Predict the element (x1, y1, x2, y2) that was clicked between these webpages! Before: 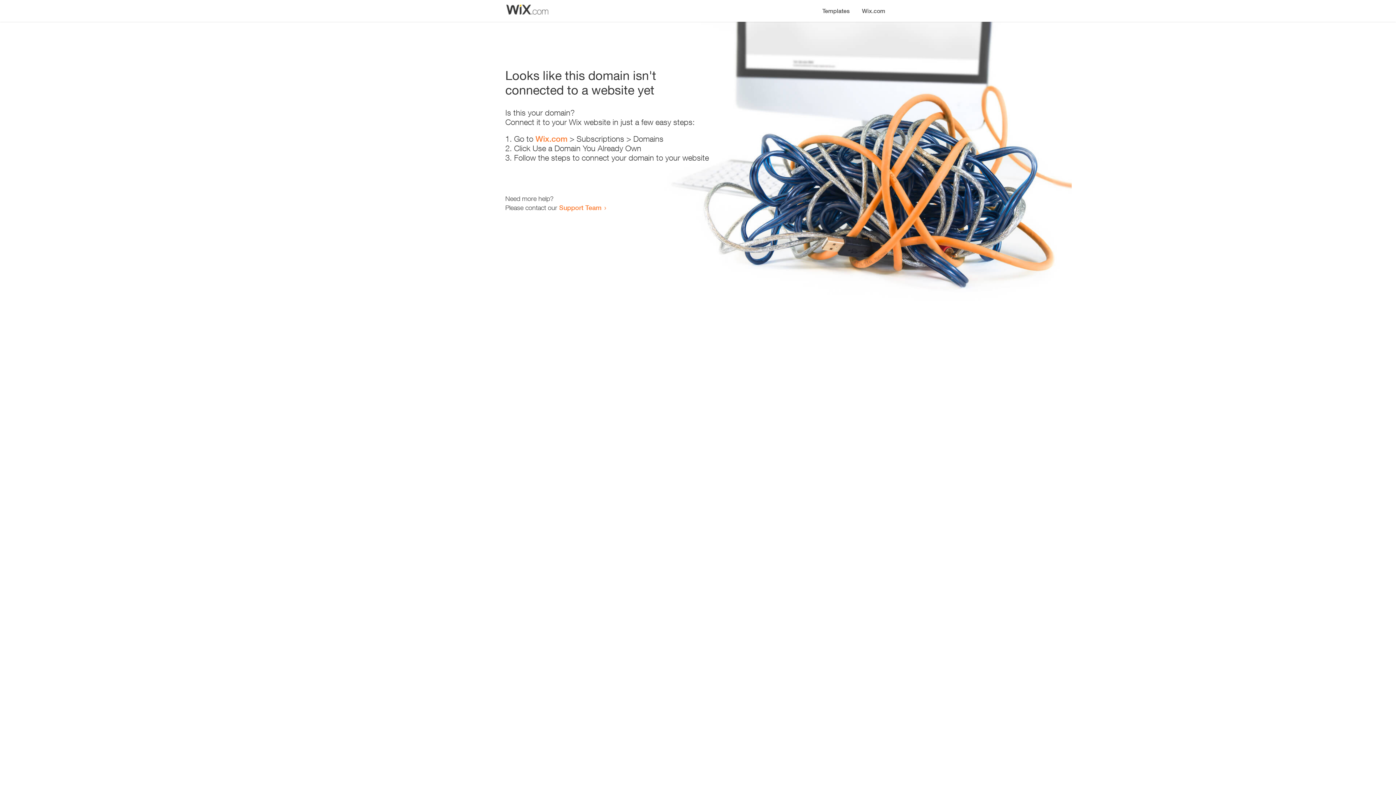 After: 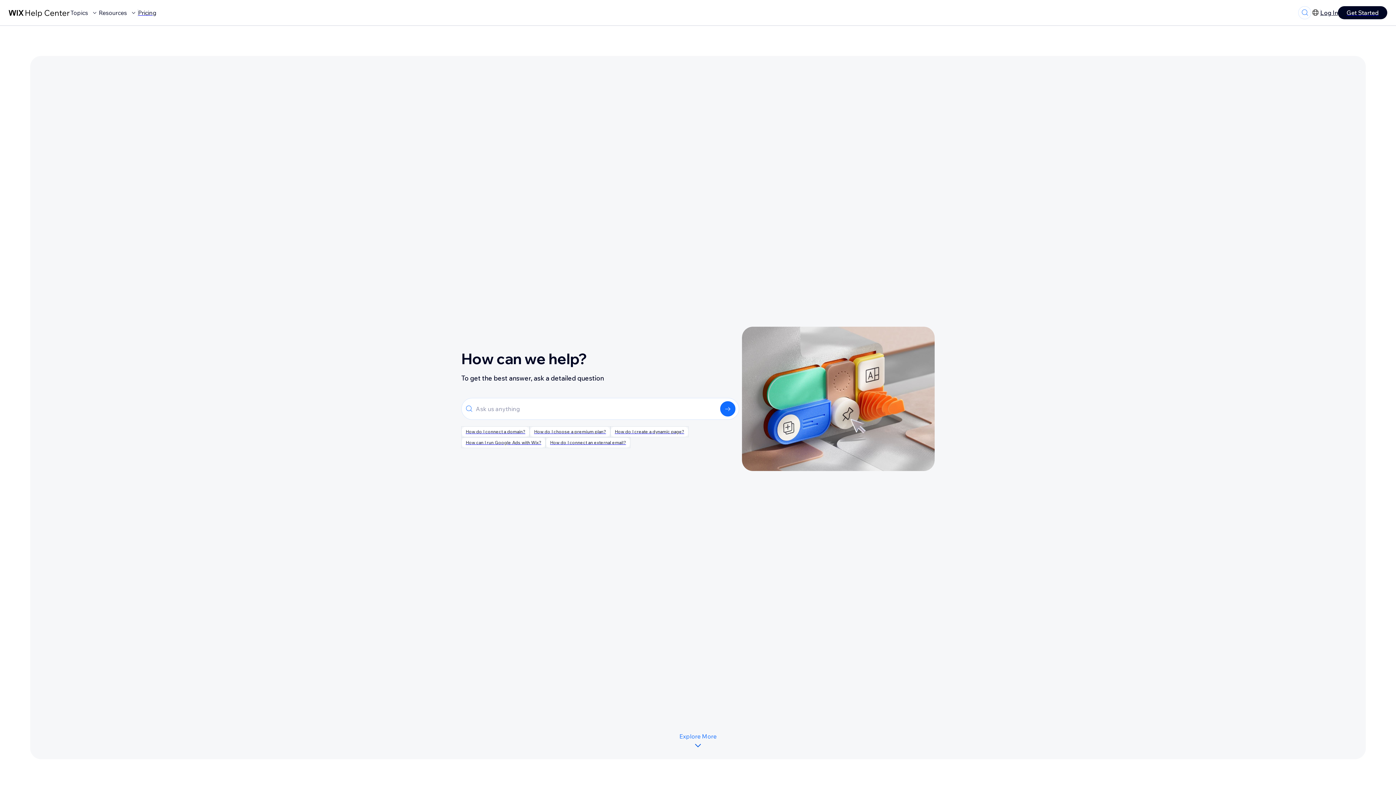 Action: label: Support Team bbox: (559, 203, 601, 211)